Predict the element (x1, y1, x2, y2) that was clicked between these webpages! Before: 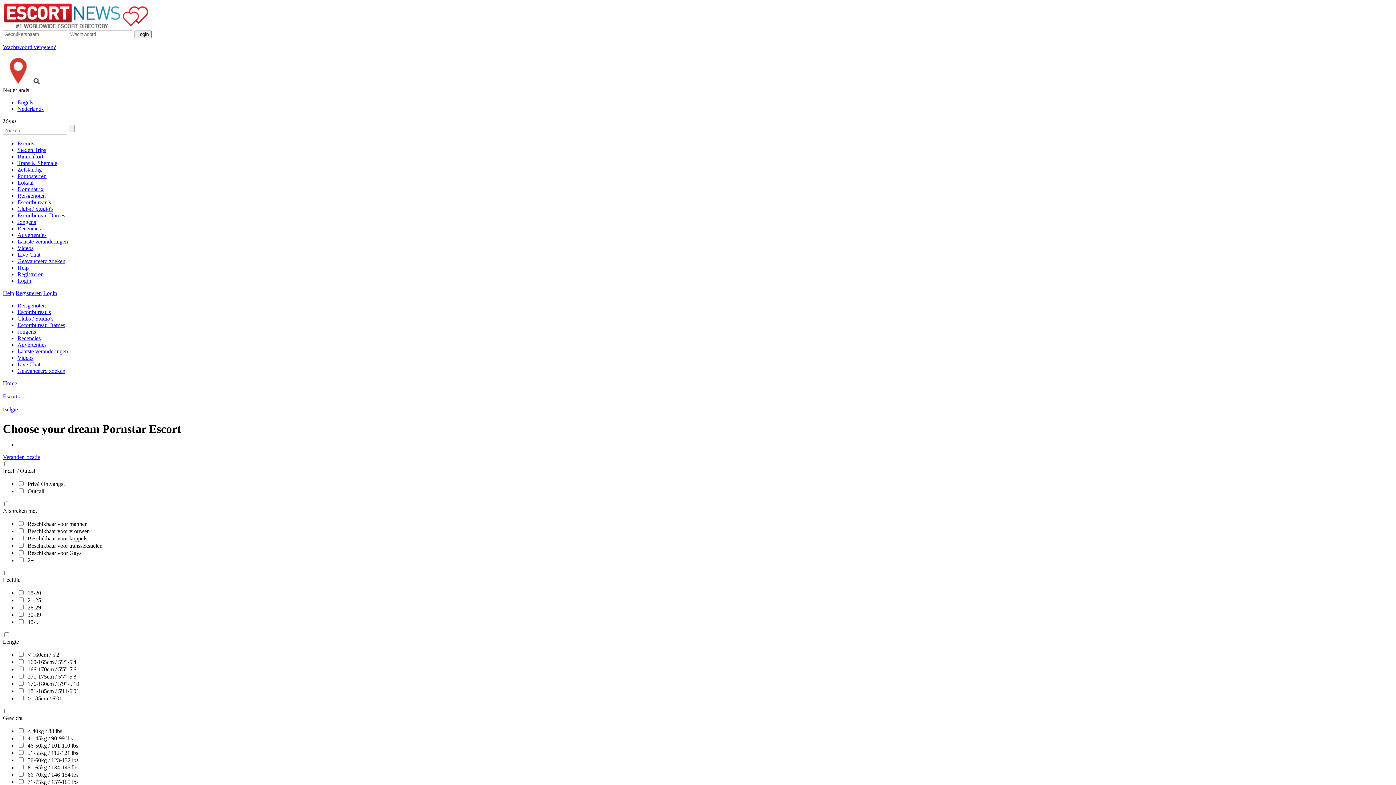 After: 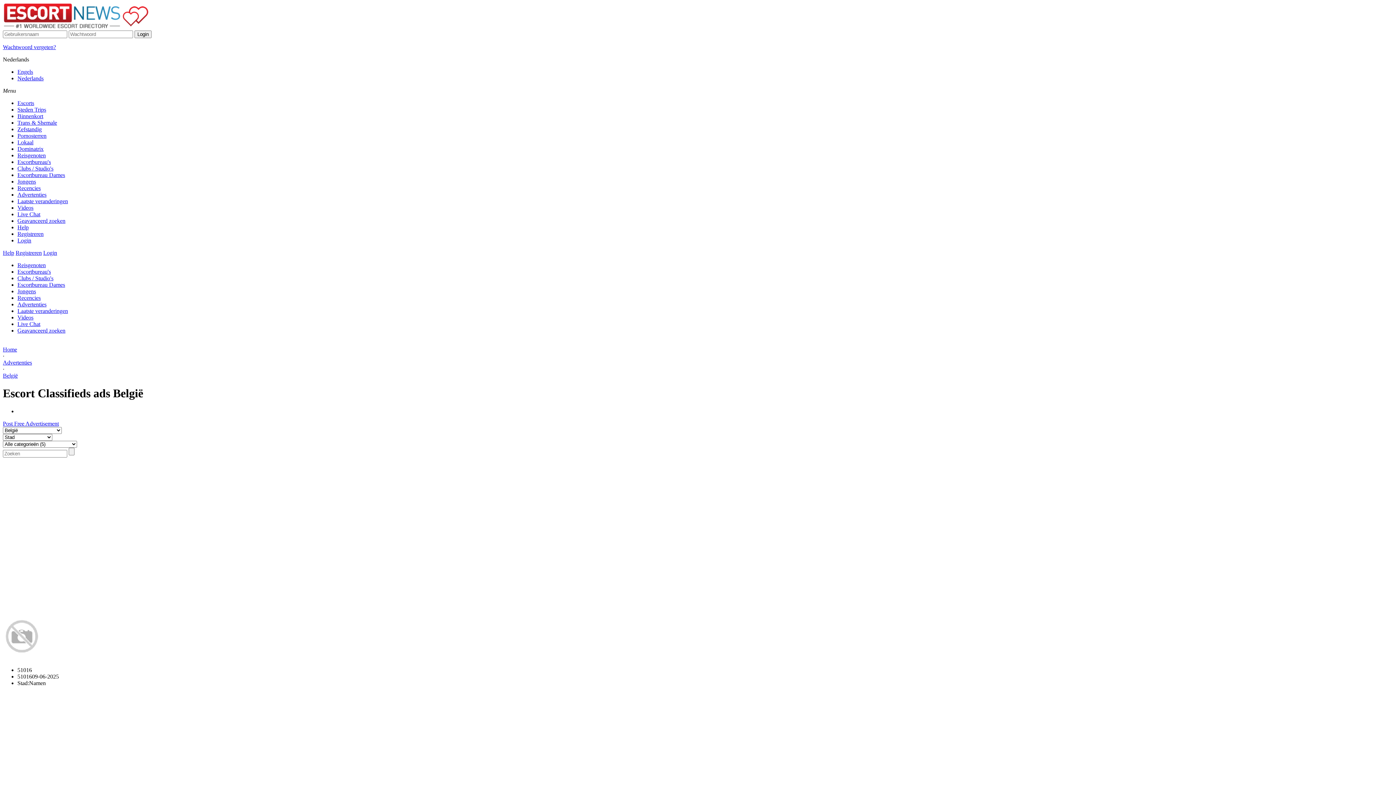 Action: bbox: (17, 232, 46, 238) label: Advertenties